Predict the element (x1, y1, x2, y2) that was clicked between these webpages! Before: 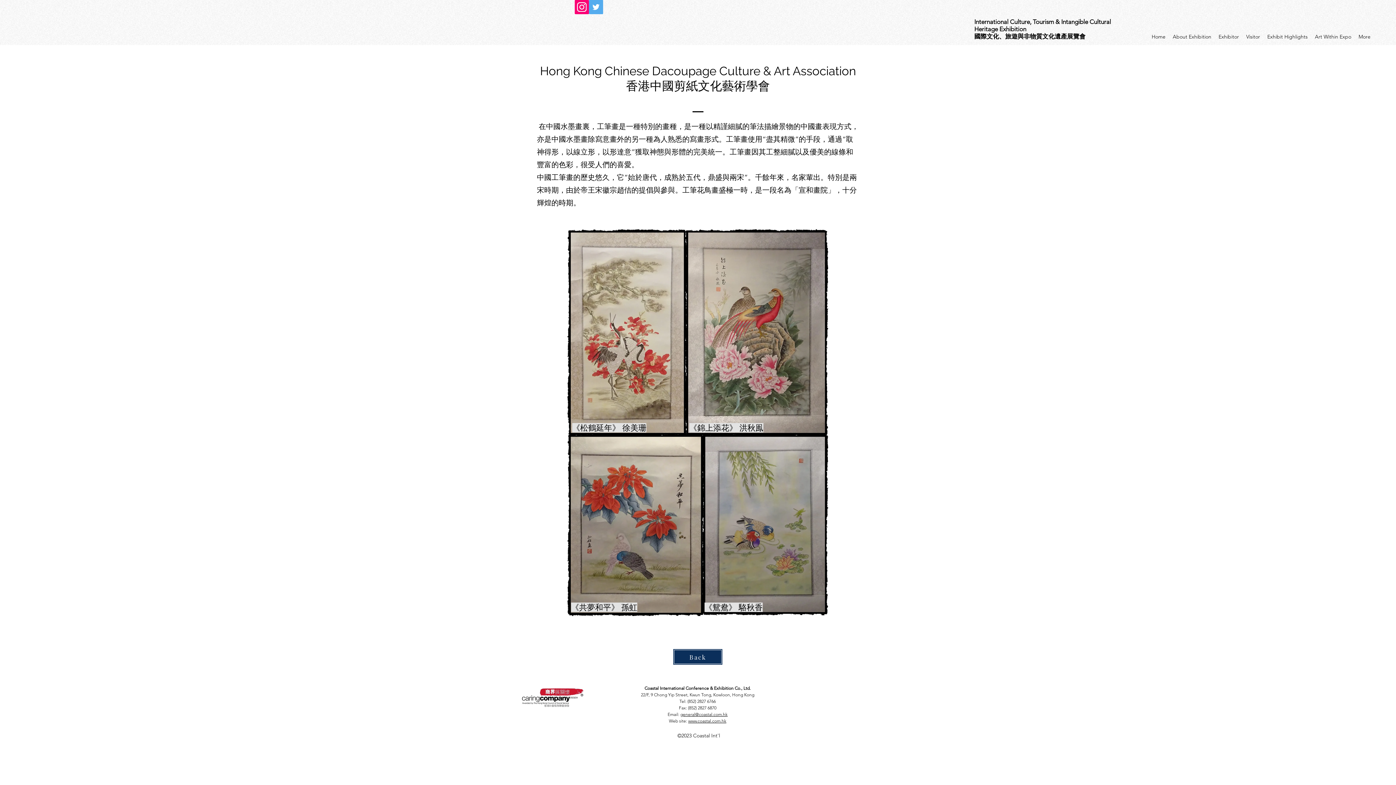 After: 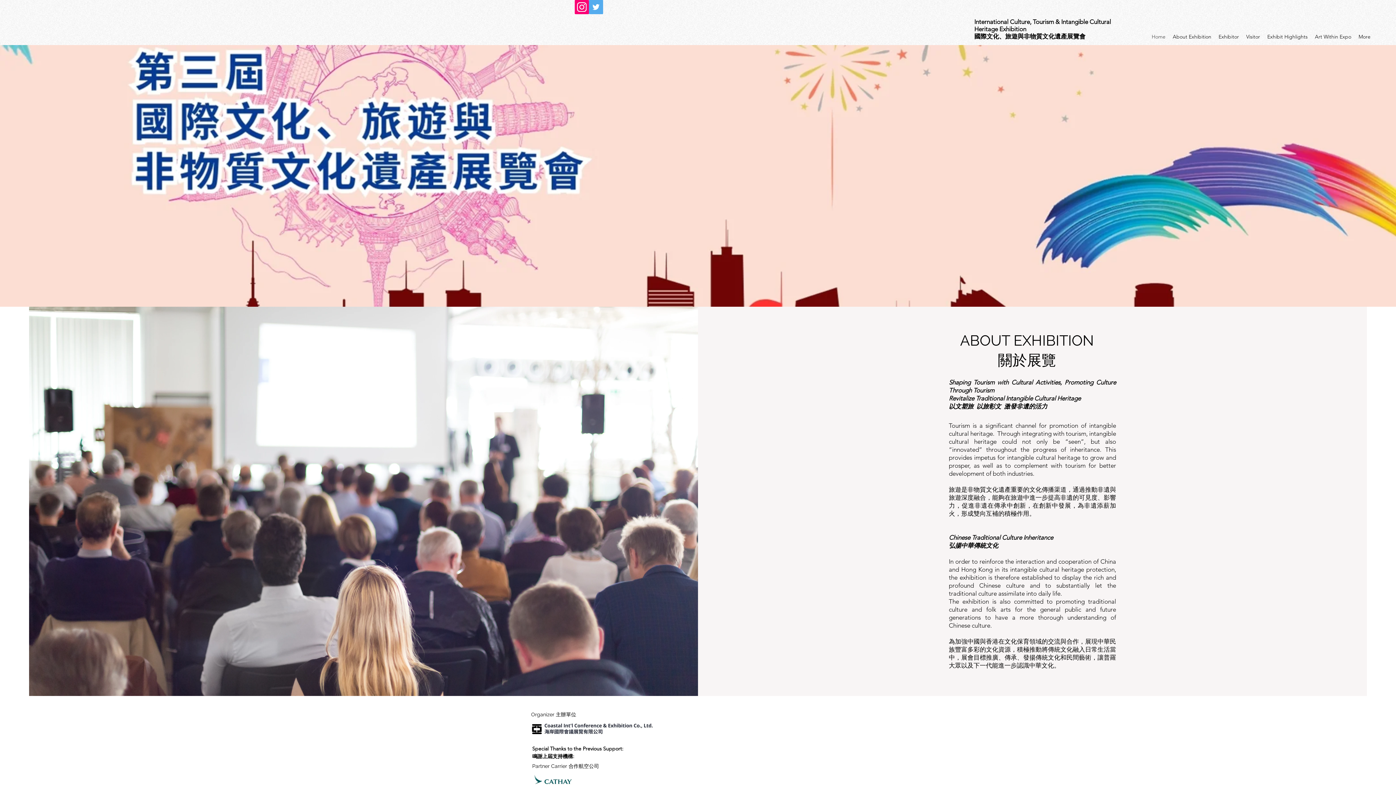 Action: bbox: (974, 32, 1024, 40) label: 國際文化、旅遊與